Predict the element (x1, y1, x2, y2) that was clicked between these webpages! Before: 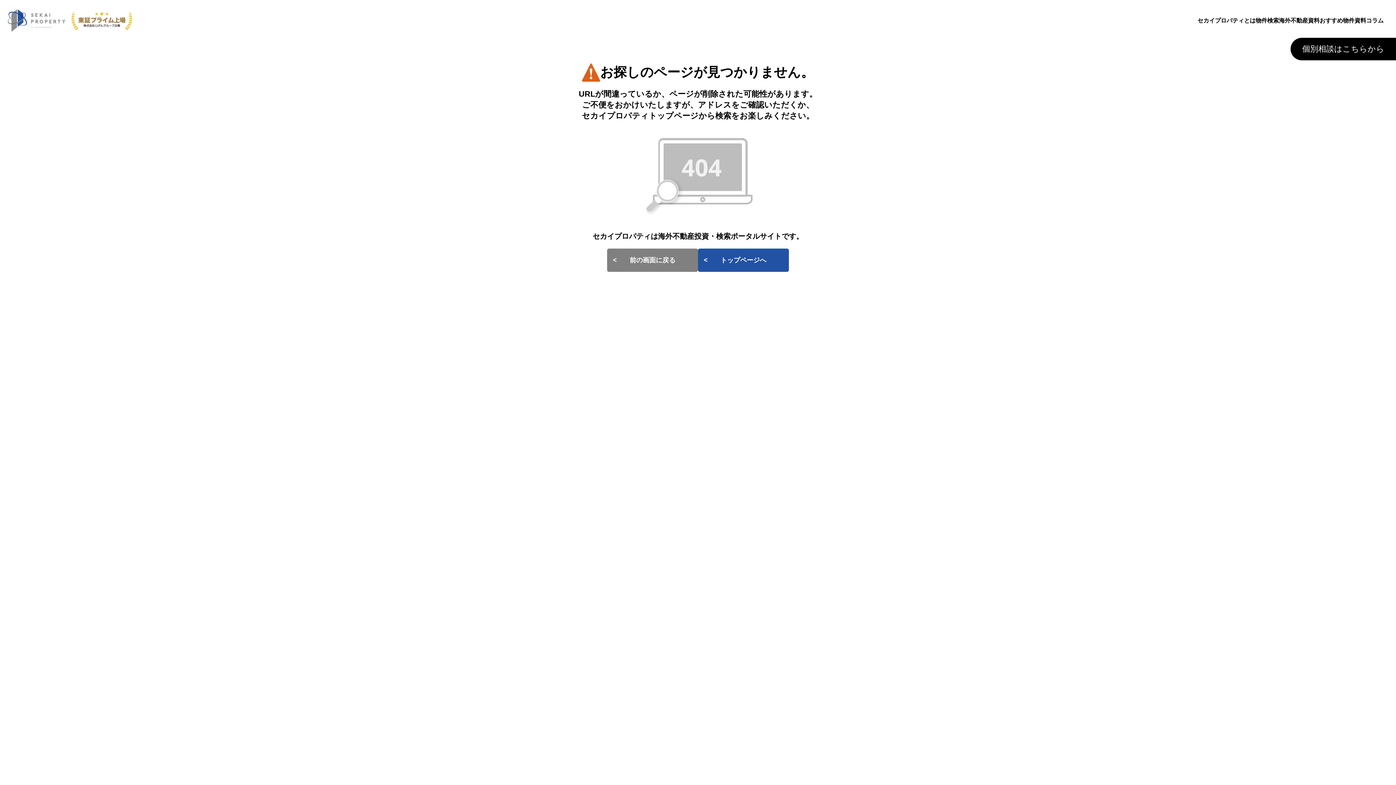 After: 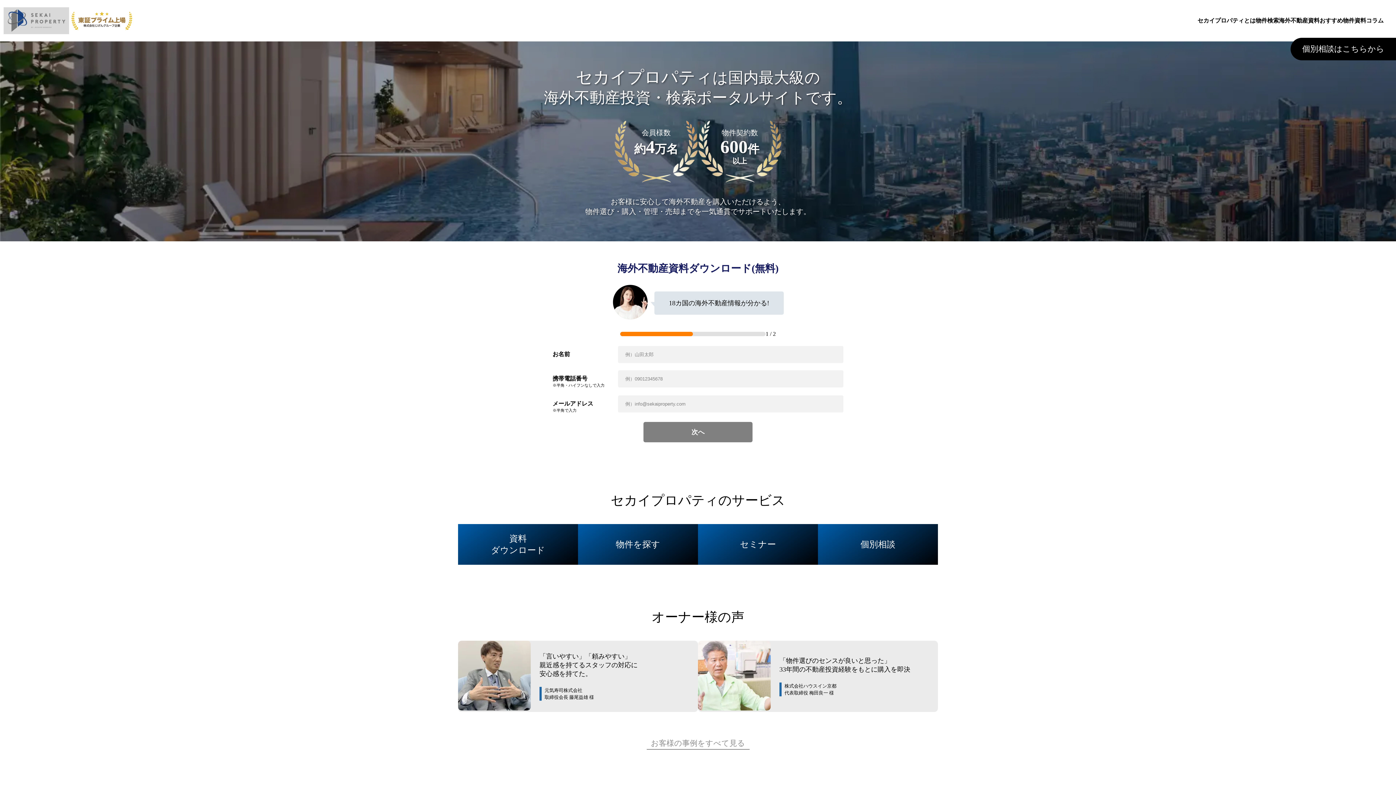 Action: bbox: (3, 7, 69, 34)